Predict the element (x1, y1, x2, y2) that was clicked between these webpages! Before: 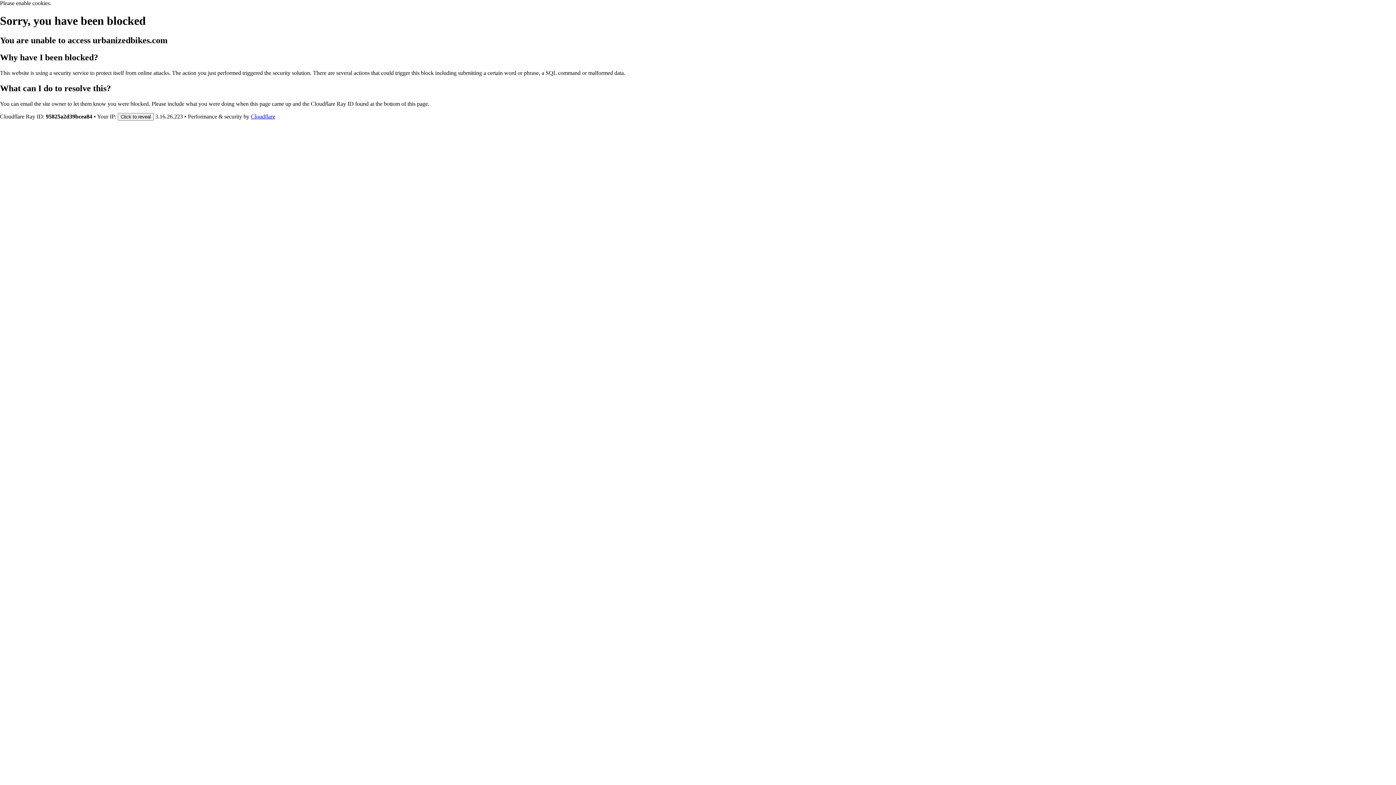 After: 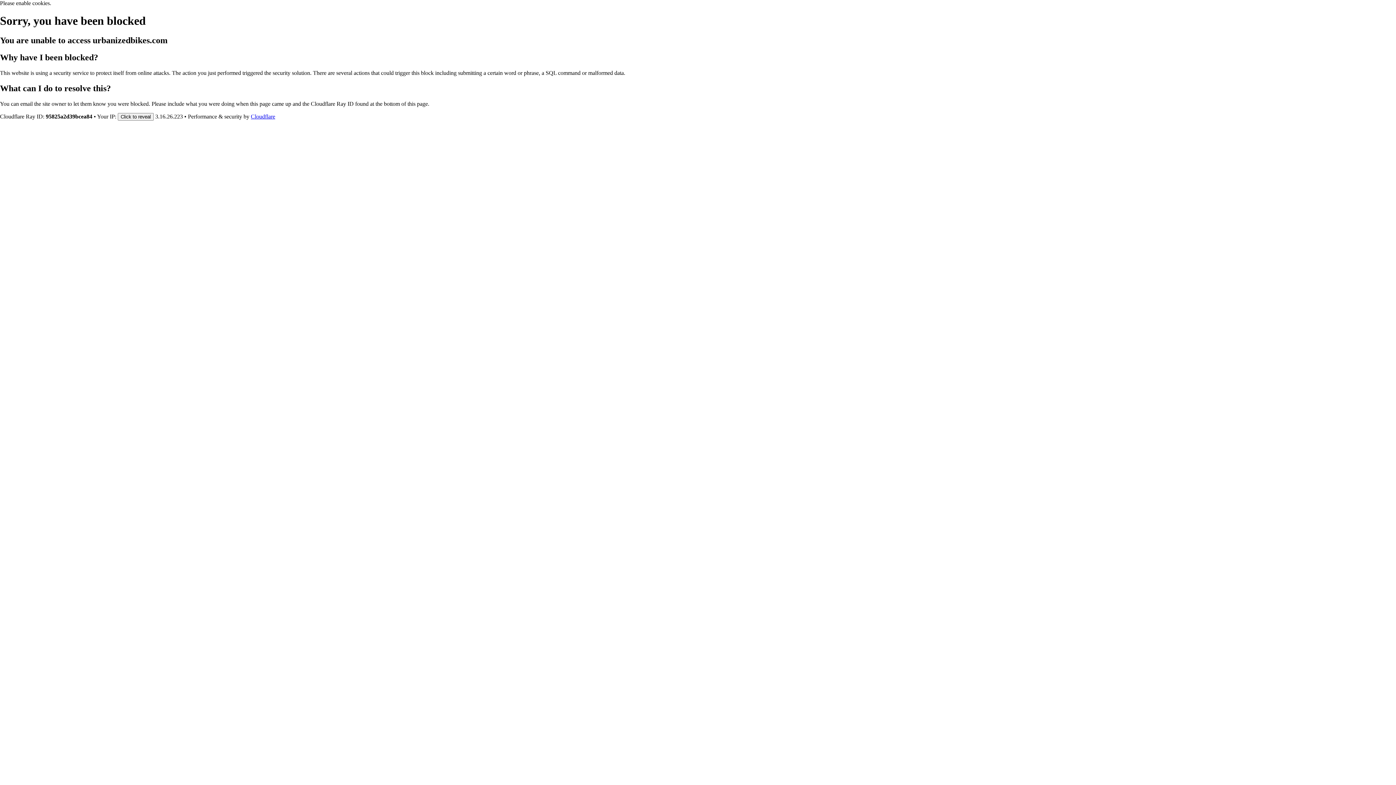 Action: bbox: (250, 113, 275, 119) label: Cloudflare